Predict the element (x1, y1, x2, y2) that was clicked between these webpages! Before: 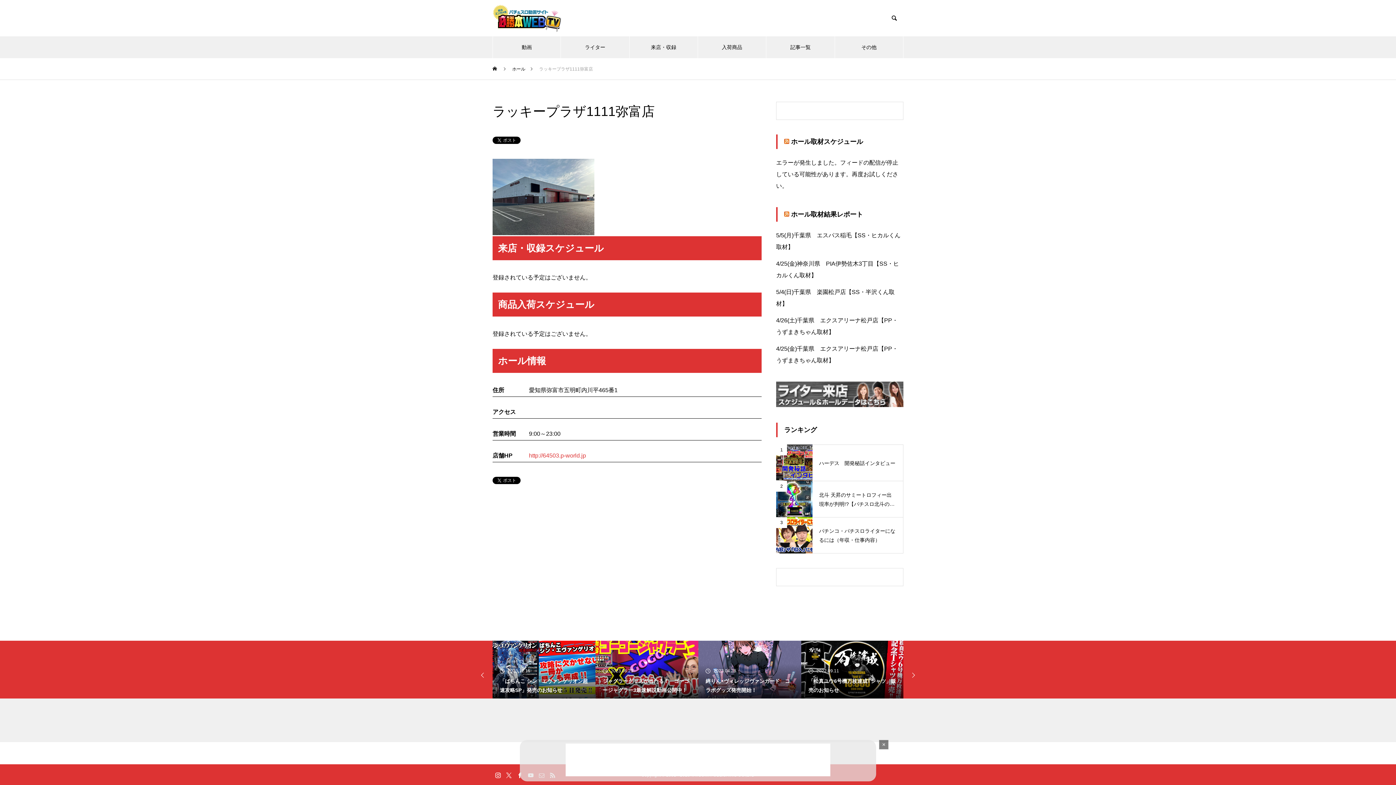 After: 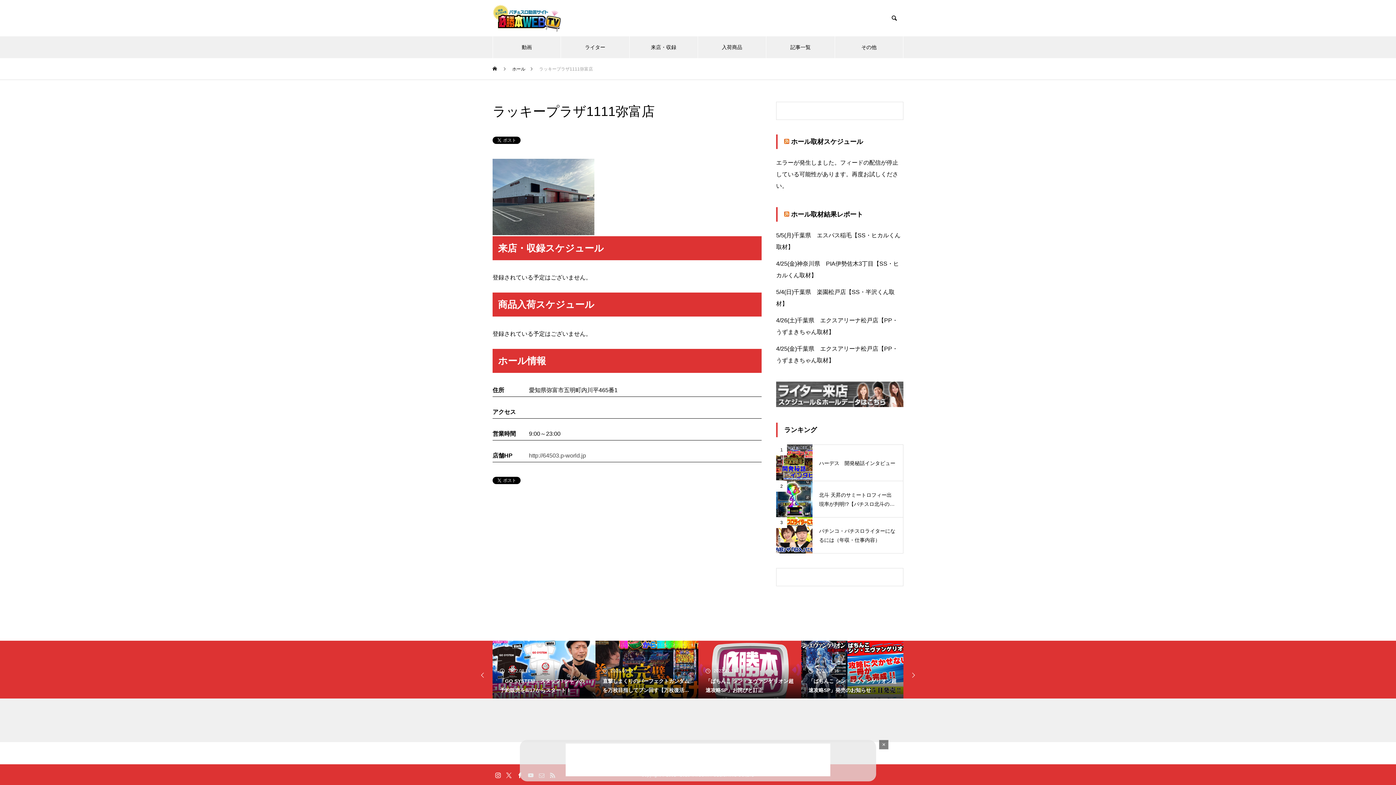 Action: bbox: (529, 452, 586, 458) label: http://64503.p-world.jp